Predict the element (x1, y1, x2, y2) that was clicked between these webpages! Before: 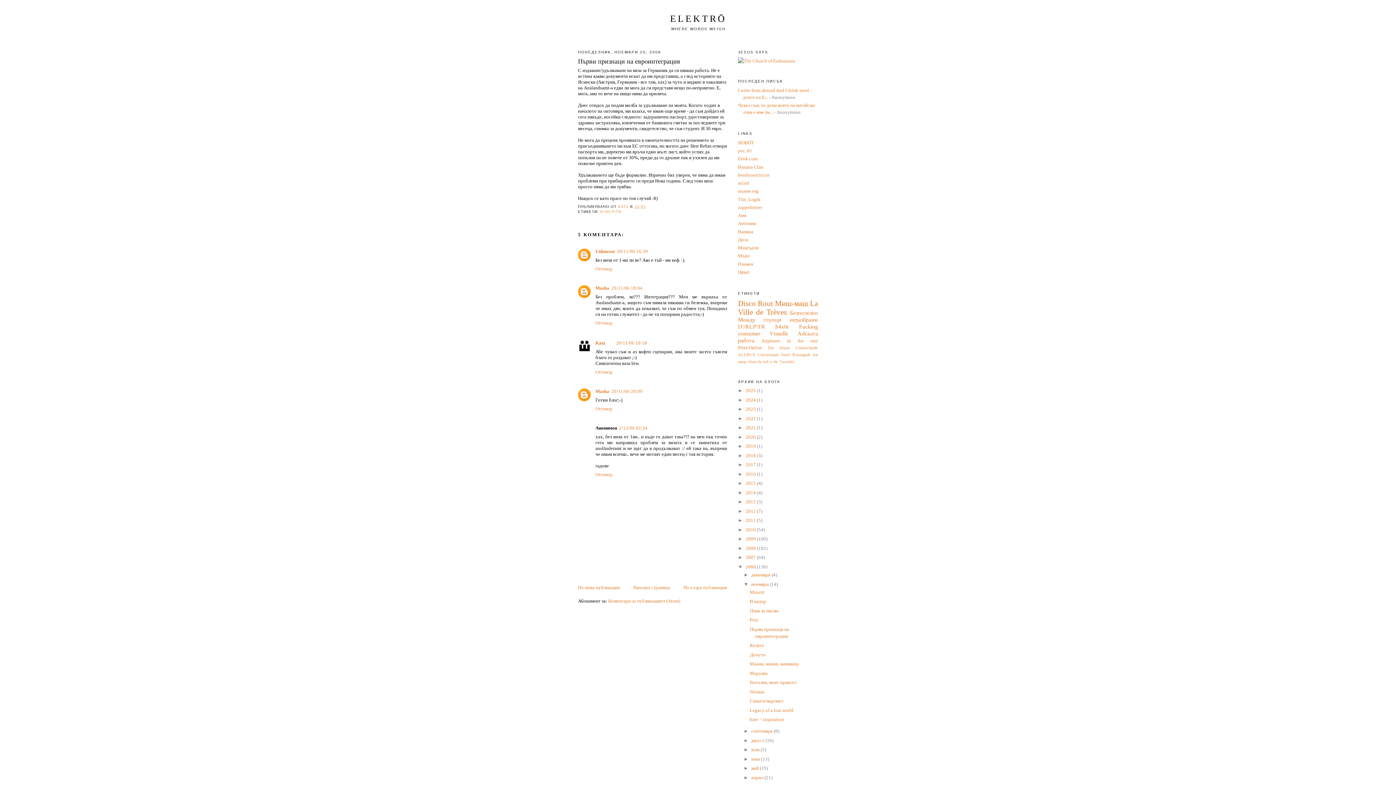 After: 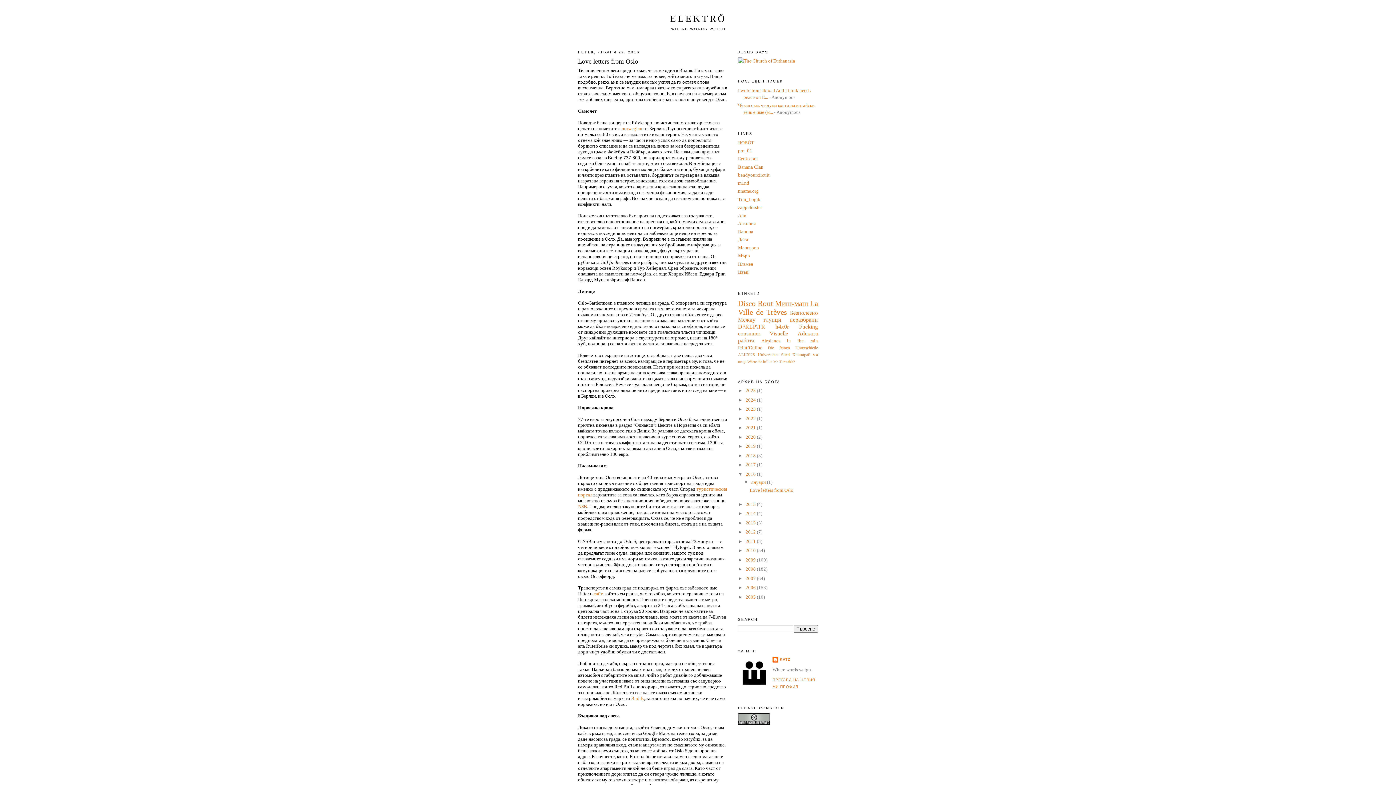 Action: bbox: (745, 471, 757, 477) label: 2016 